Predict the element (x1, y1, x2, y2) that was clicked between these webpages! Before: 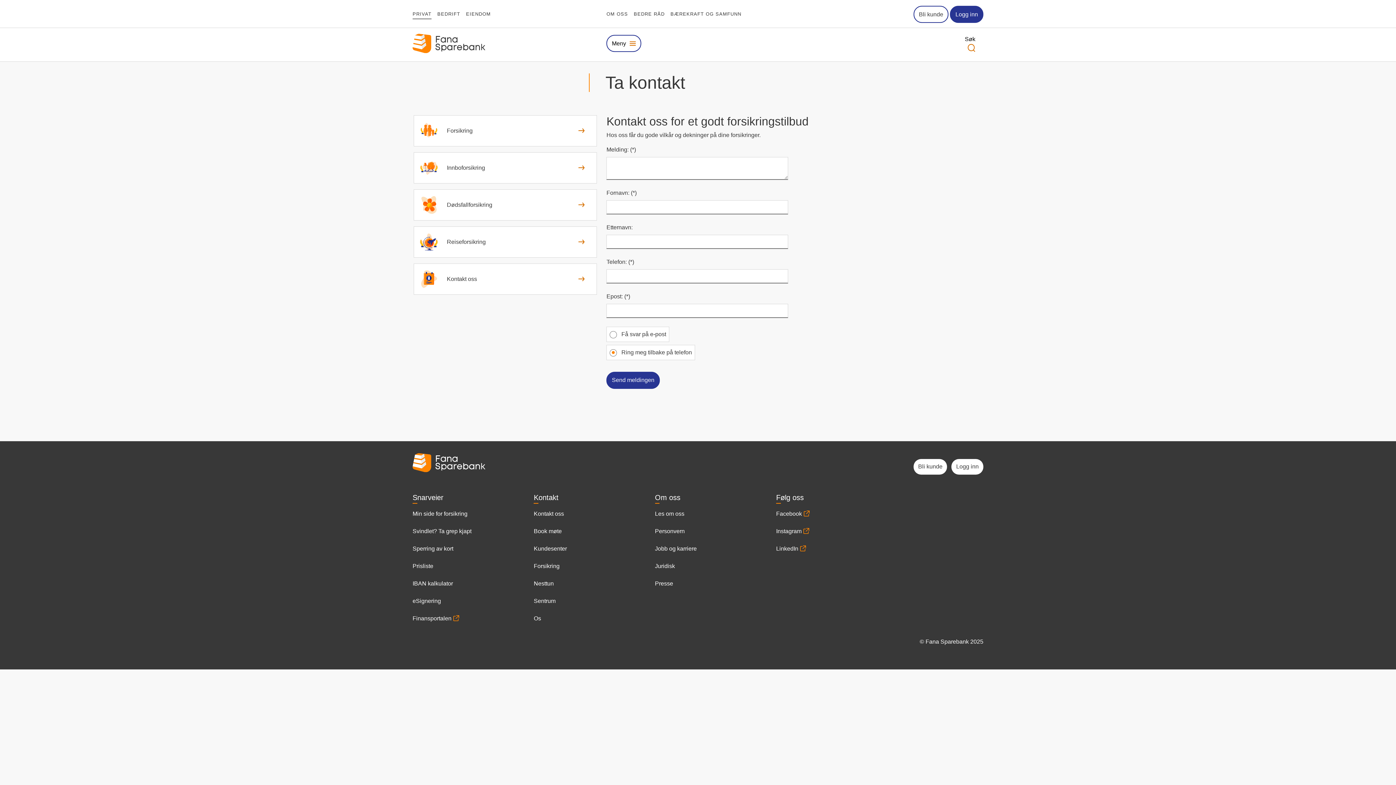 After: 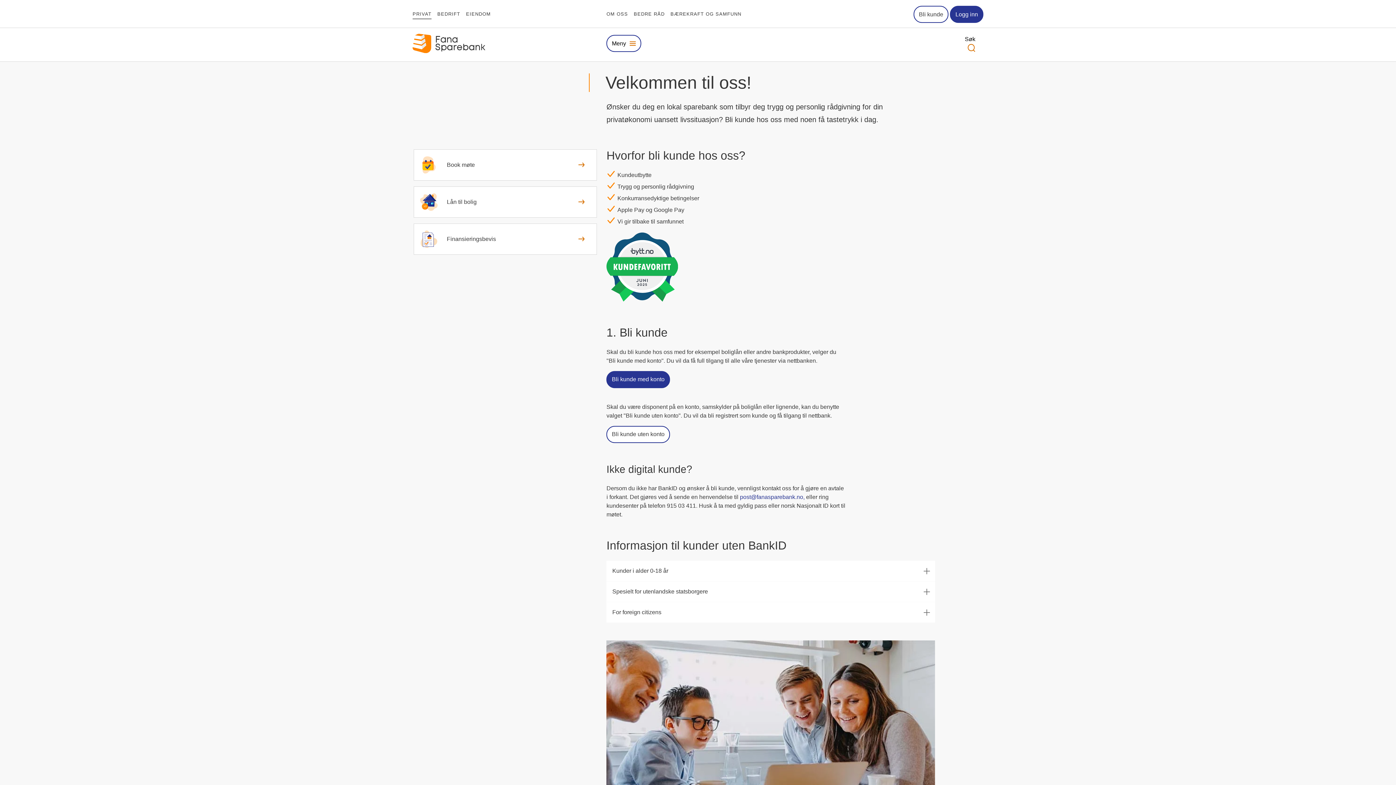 Action: bbox: (913, 459, 947, 474) label: Bli kunde